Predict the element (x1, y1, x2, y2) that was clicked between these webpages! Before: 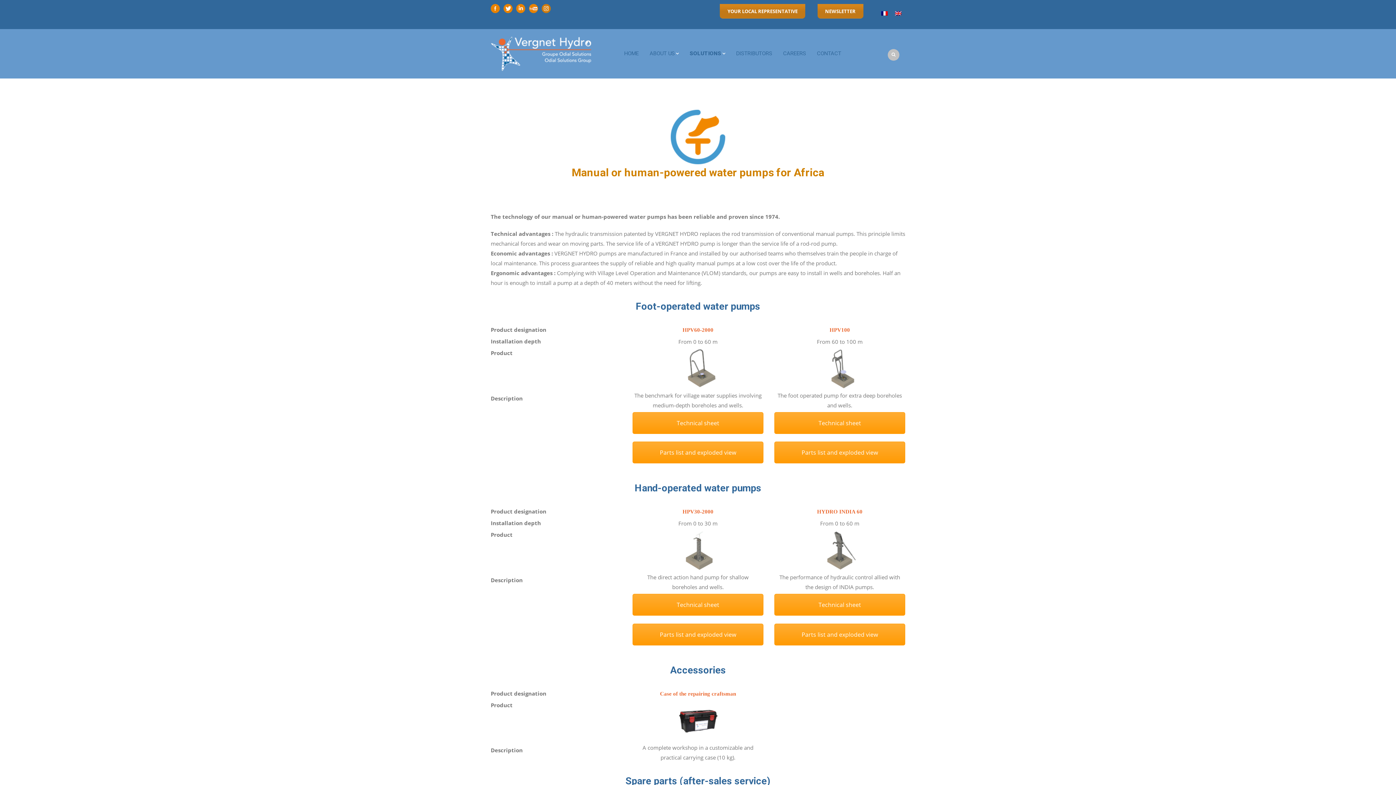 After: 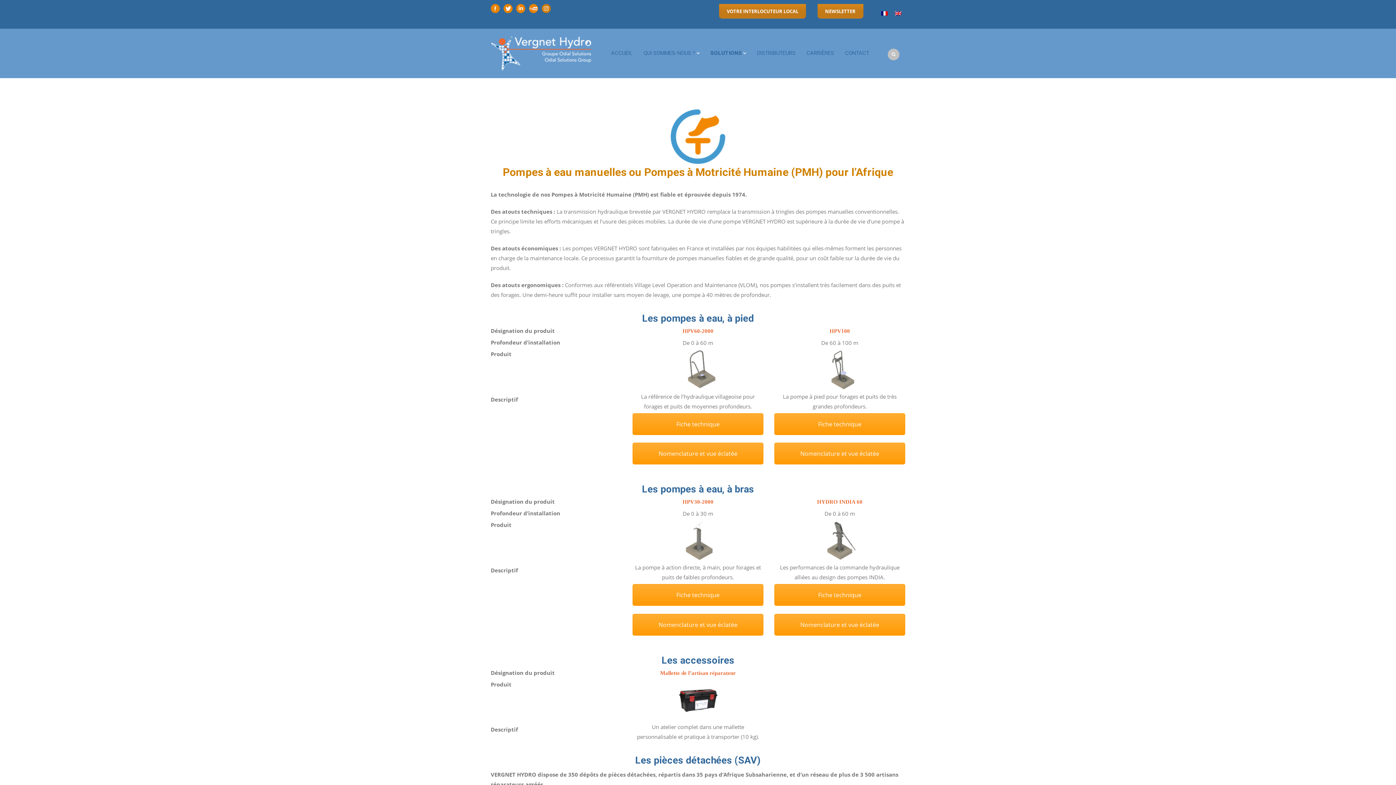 Action: bbox: (877, 9, 891, 17)